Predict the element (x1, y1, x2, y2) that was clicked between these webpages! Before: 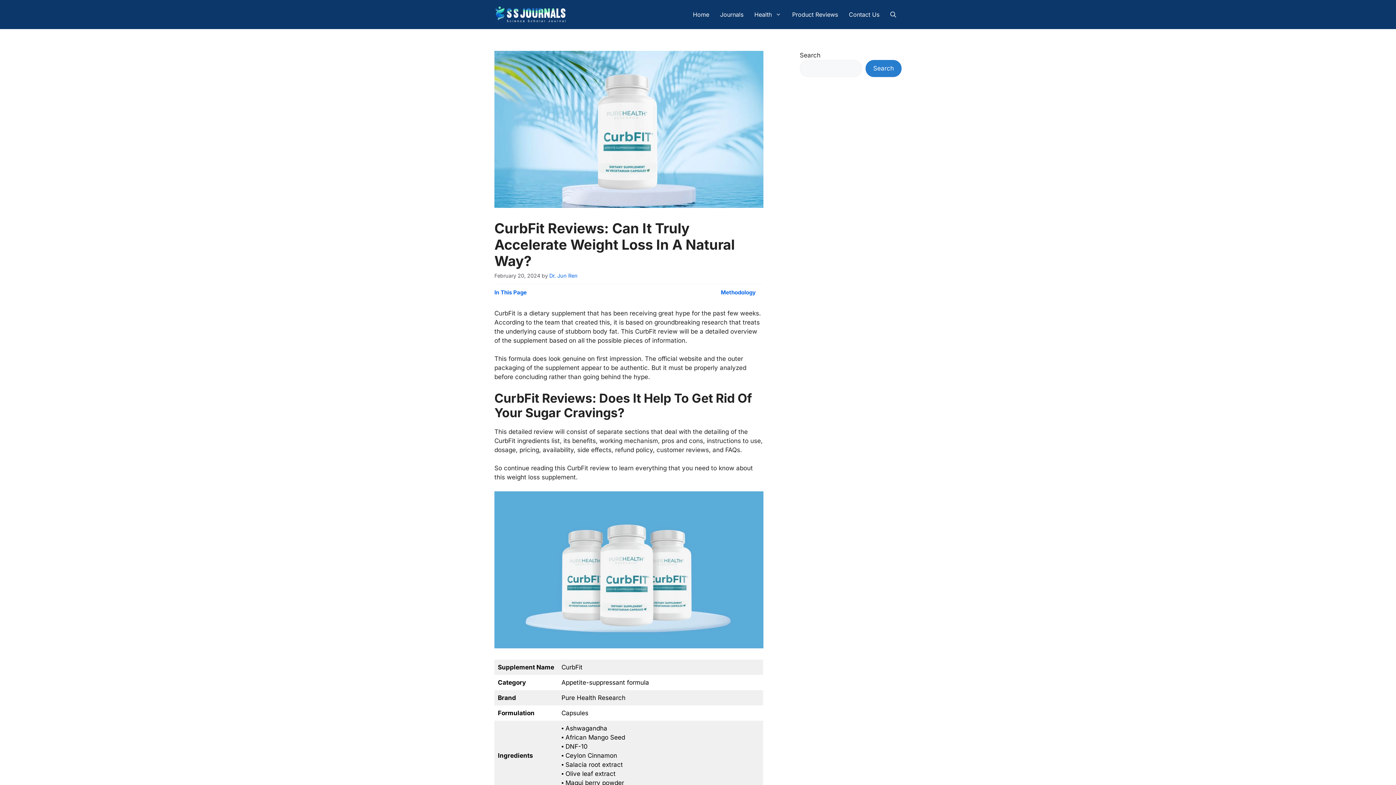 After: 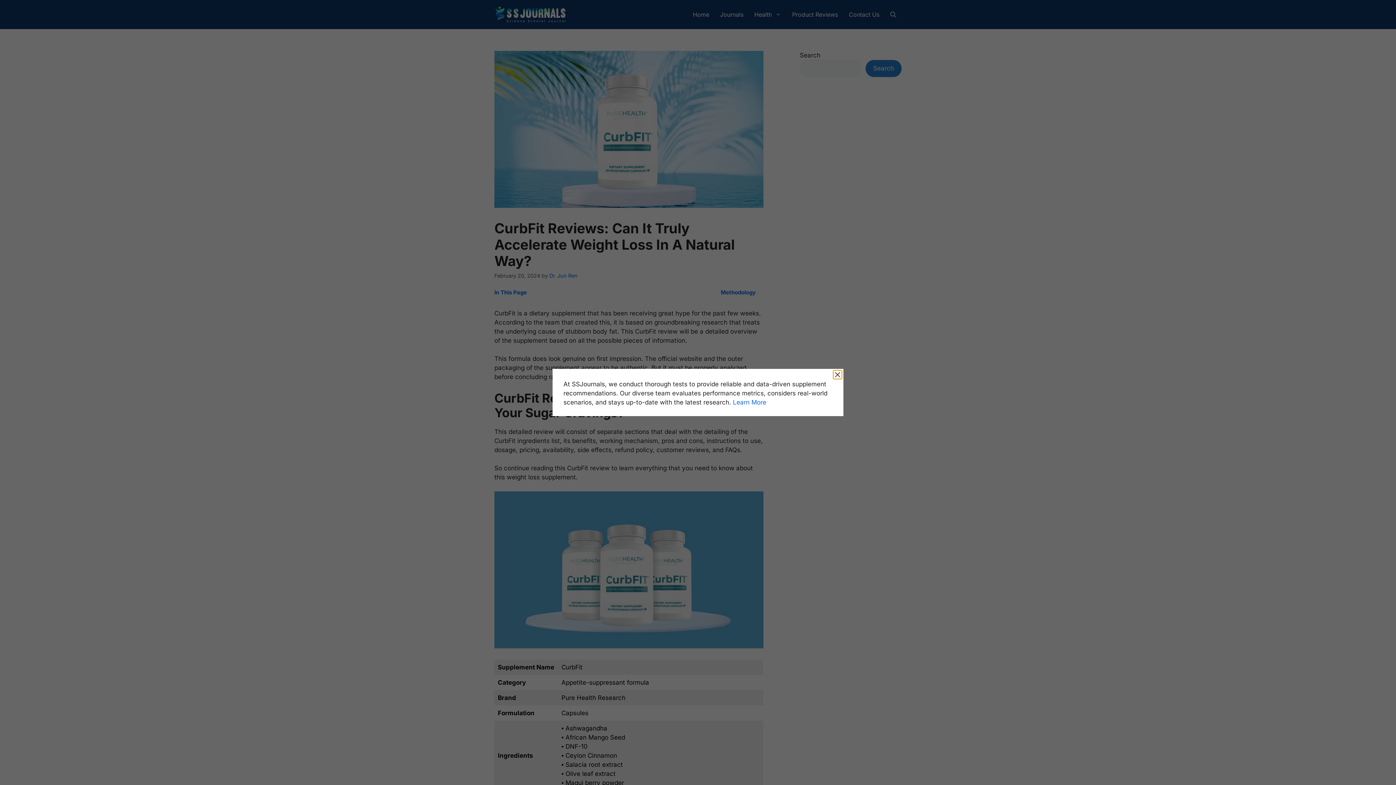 Action: bbox: (721, 289, 755, 295) label: Methodology